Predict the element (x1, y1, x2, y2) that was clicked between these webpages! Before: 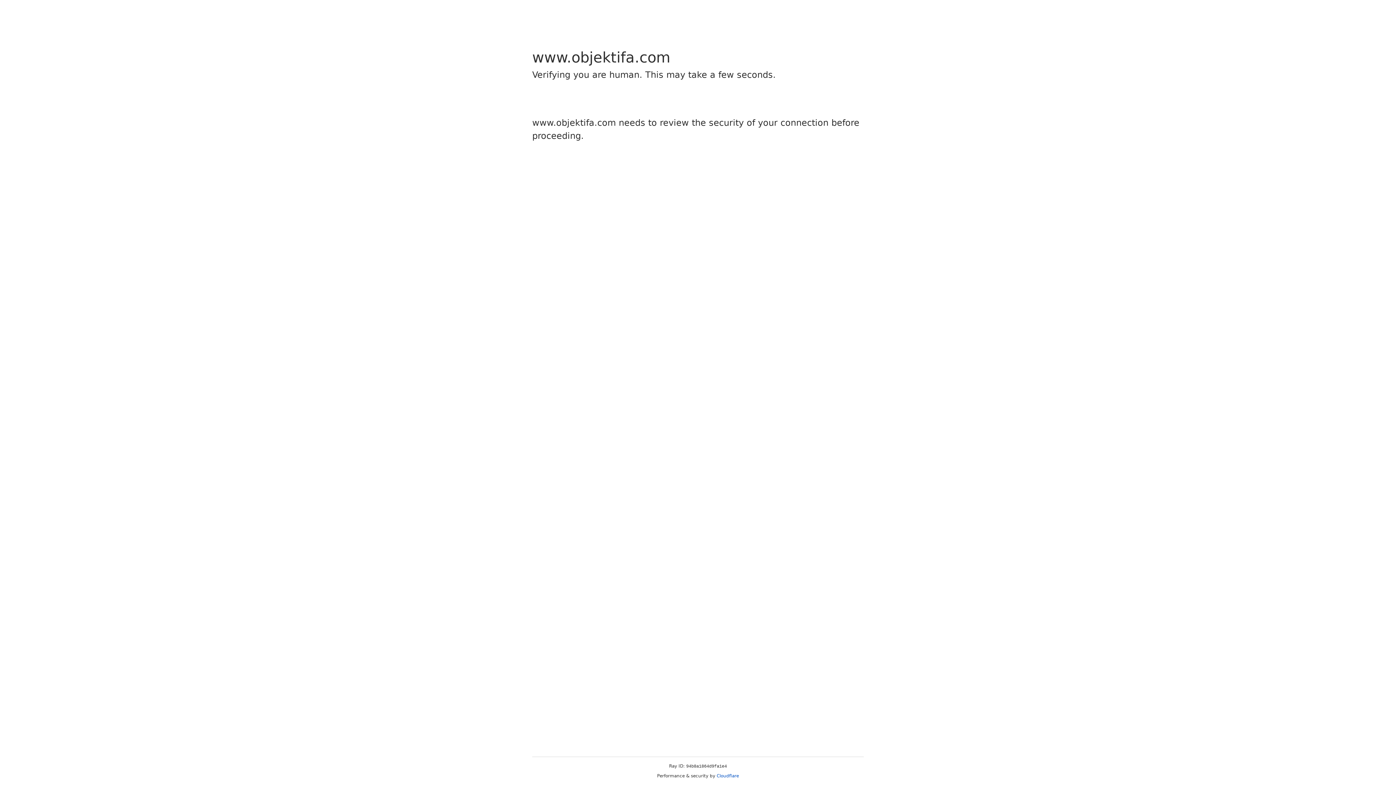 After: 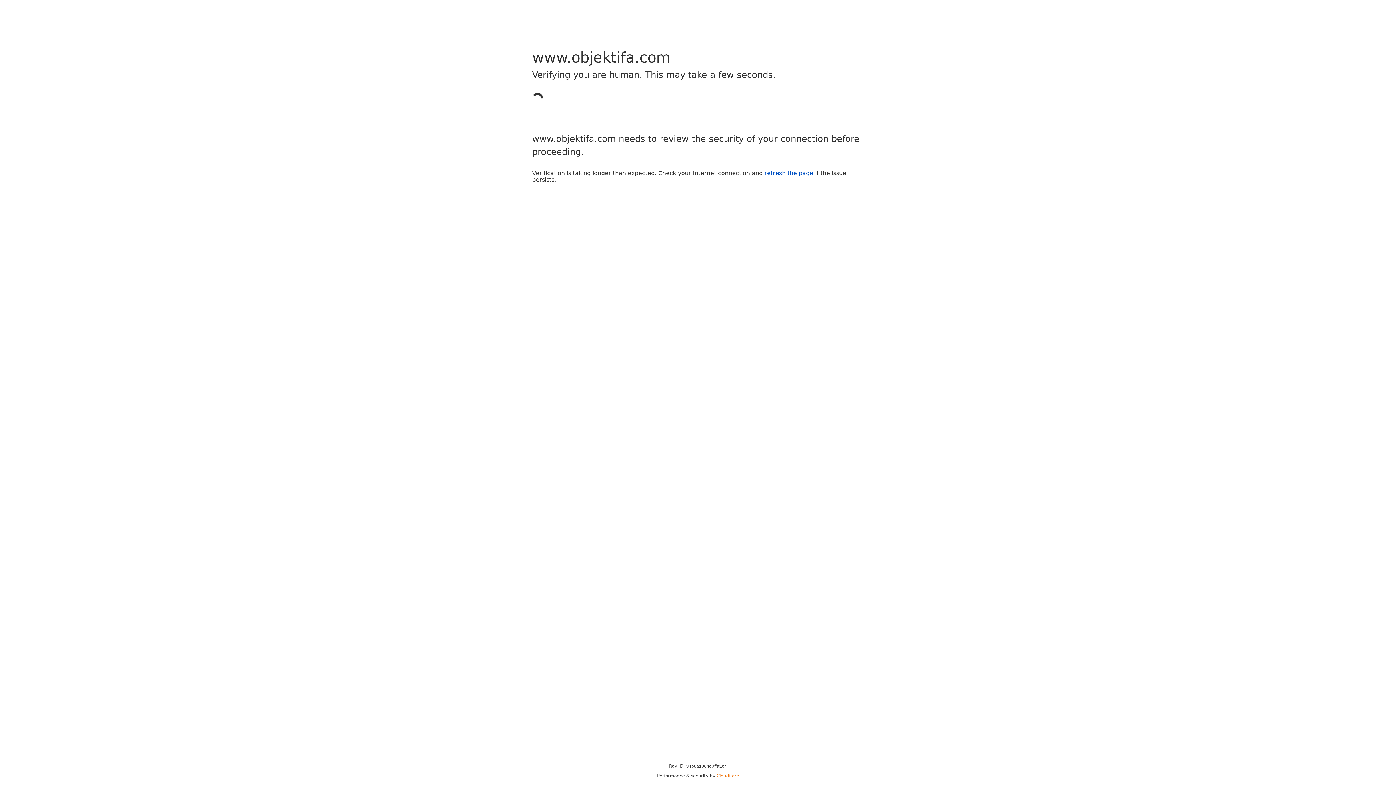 Action: bbox: (716, 773, 739, 778) label: Cloudflare